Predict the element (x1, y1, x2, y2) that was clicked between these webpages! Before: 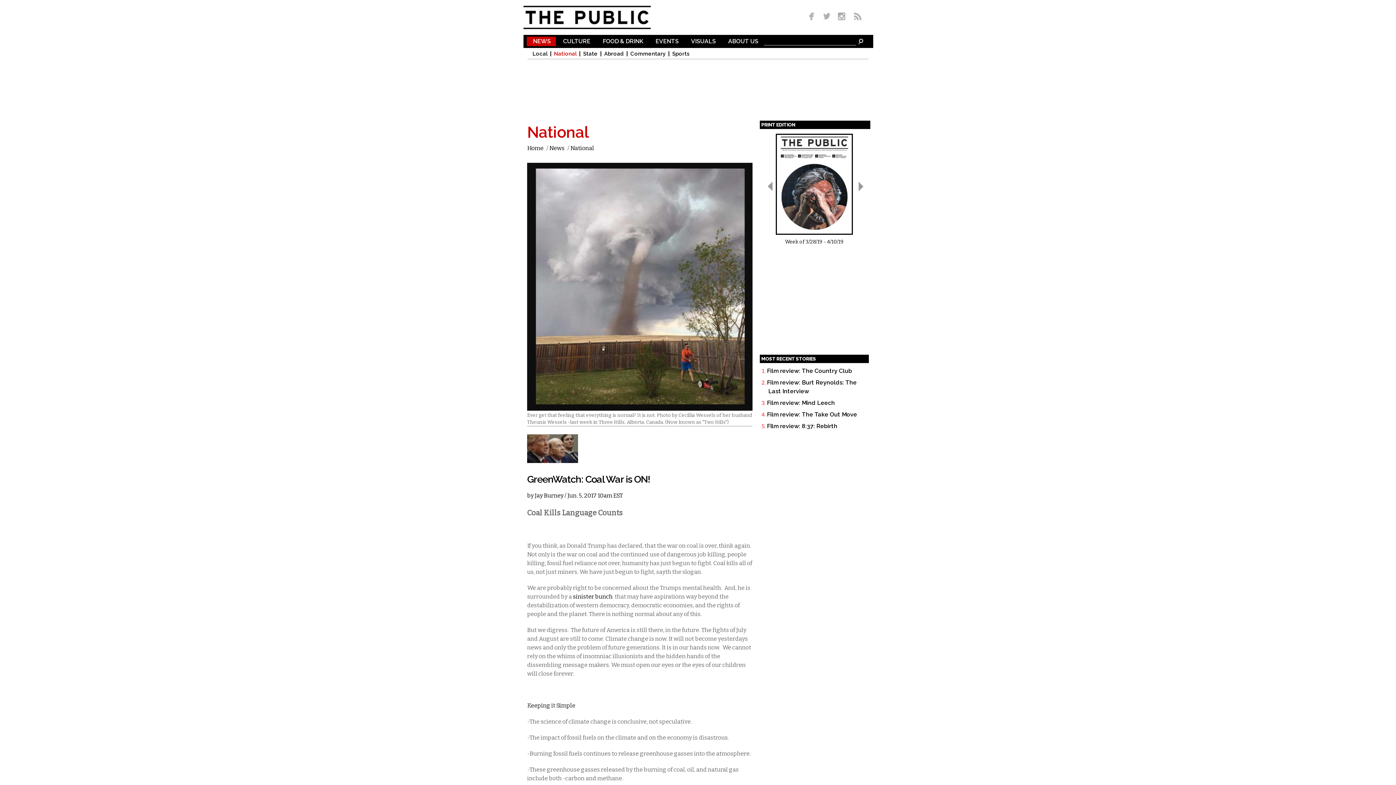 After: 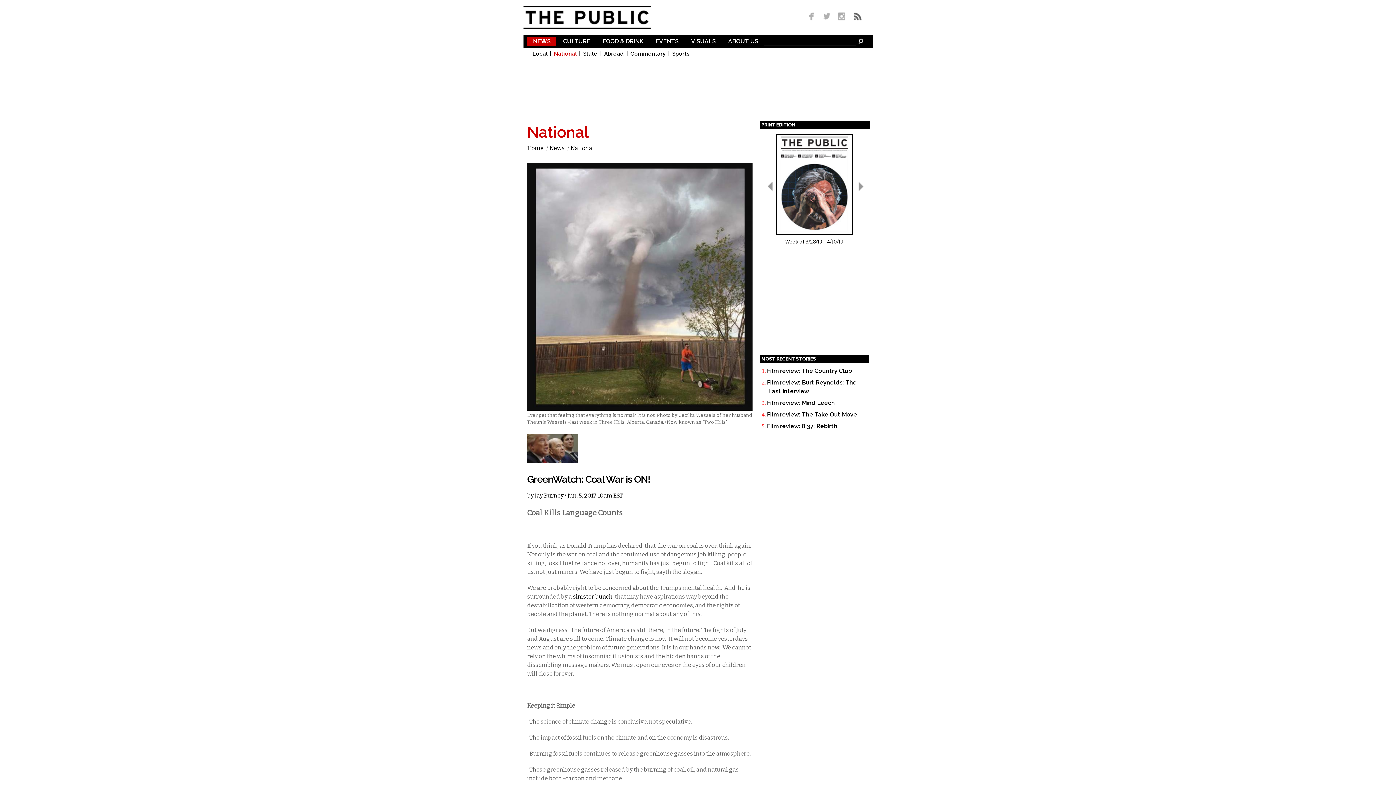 Action: bbox: (849, 13, 862, 20)